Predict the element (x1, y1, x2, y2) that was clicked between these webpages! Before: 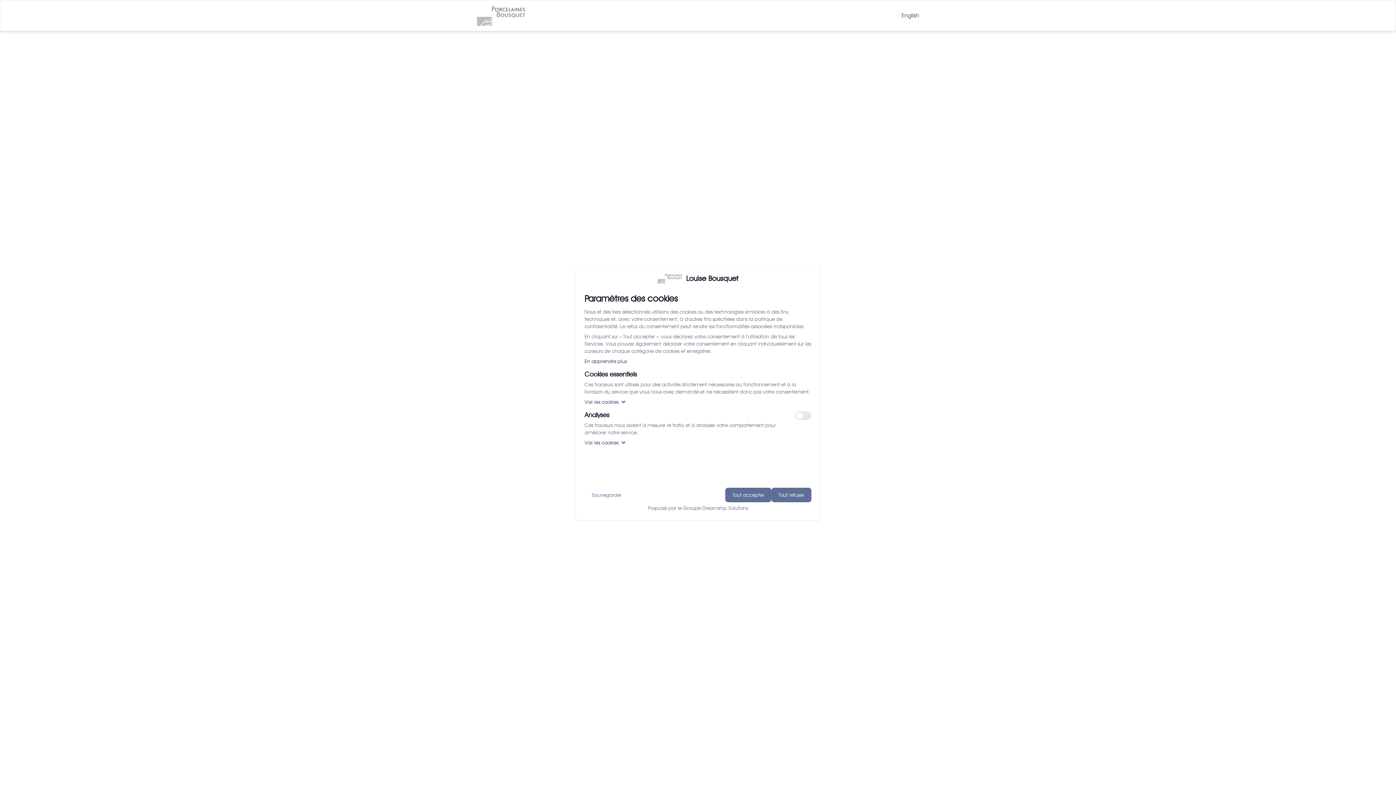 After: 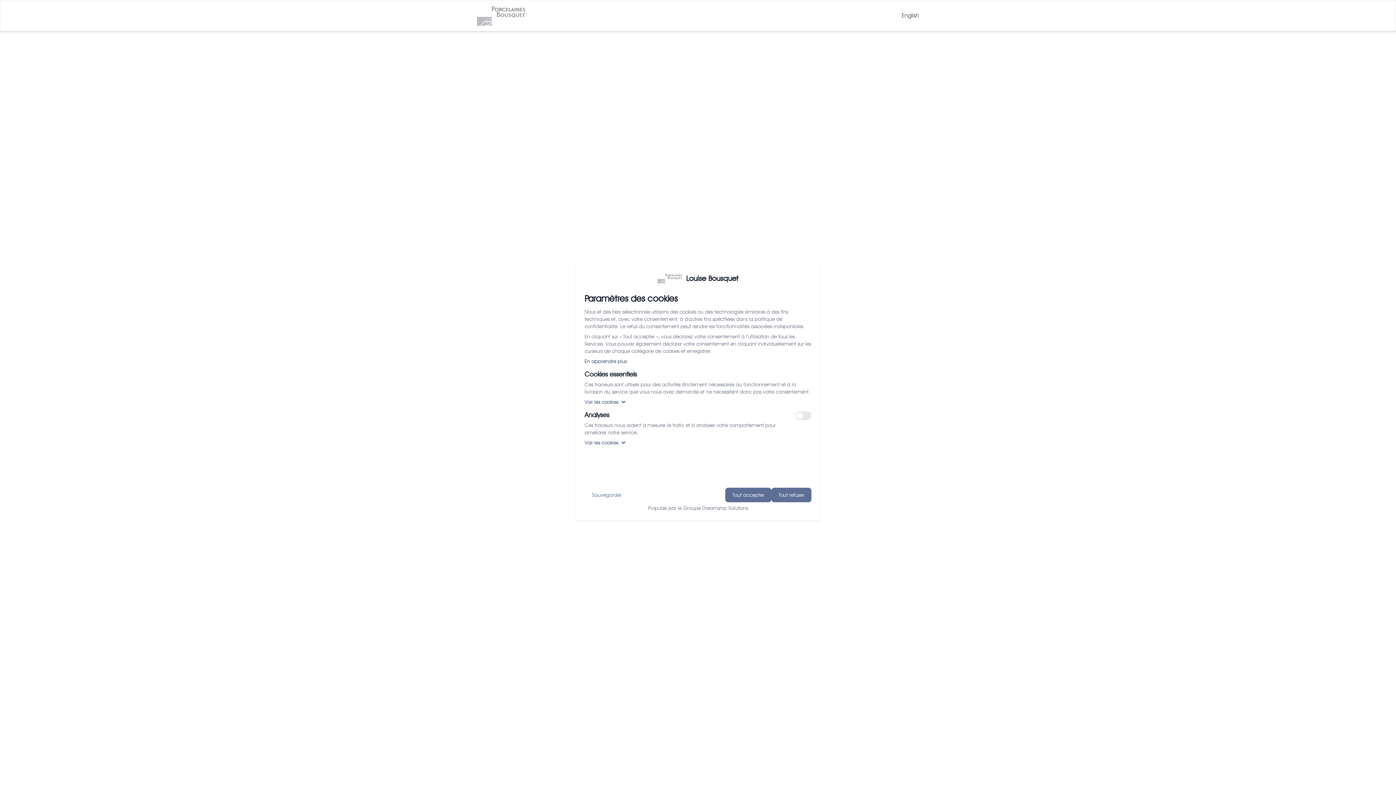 Action: bbox: (678, 505, 748, 511) label: le Groupe Dreamship Solutions